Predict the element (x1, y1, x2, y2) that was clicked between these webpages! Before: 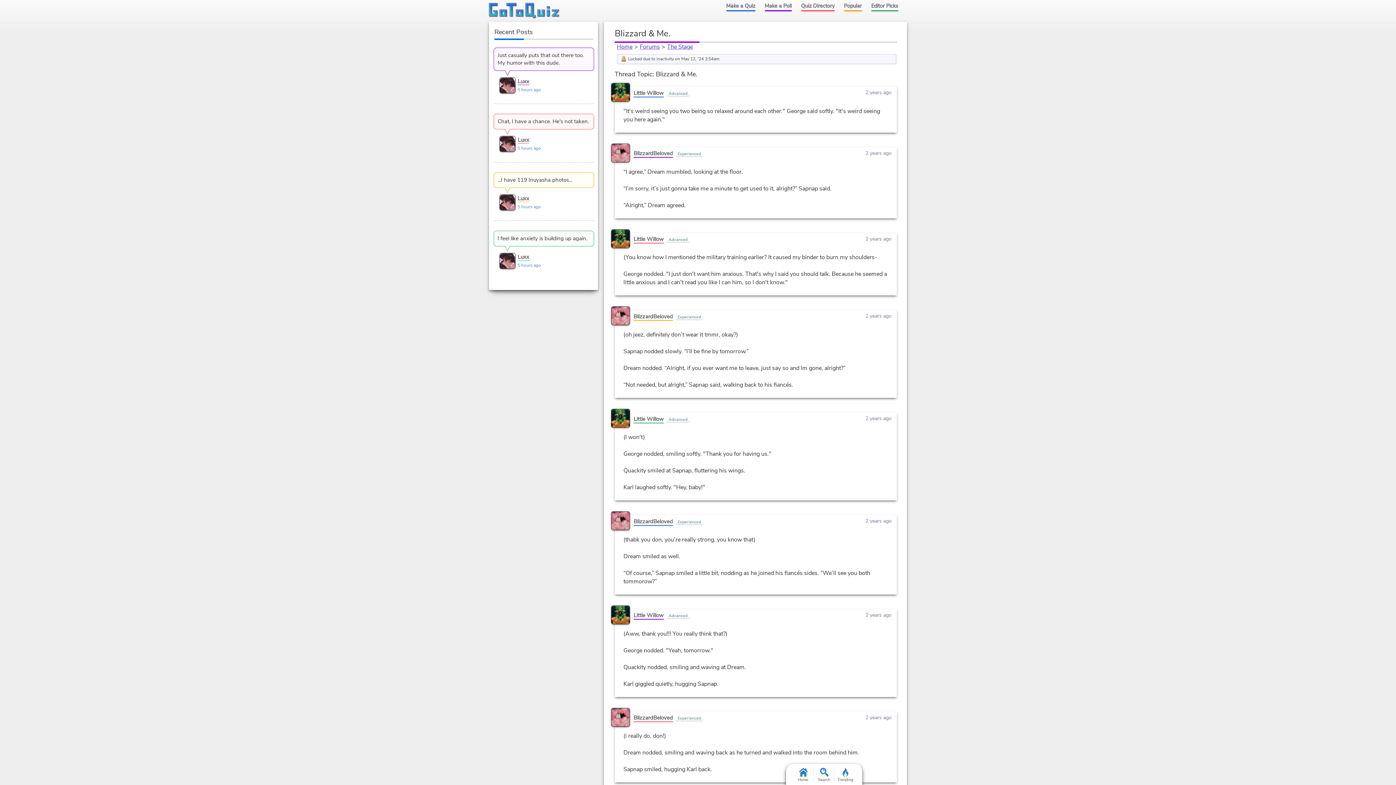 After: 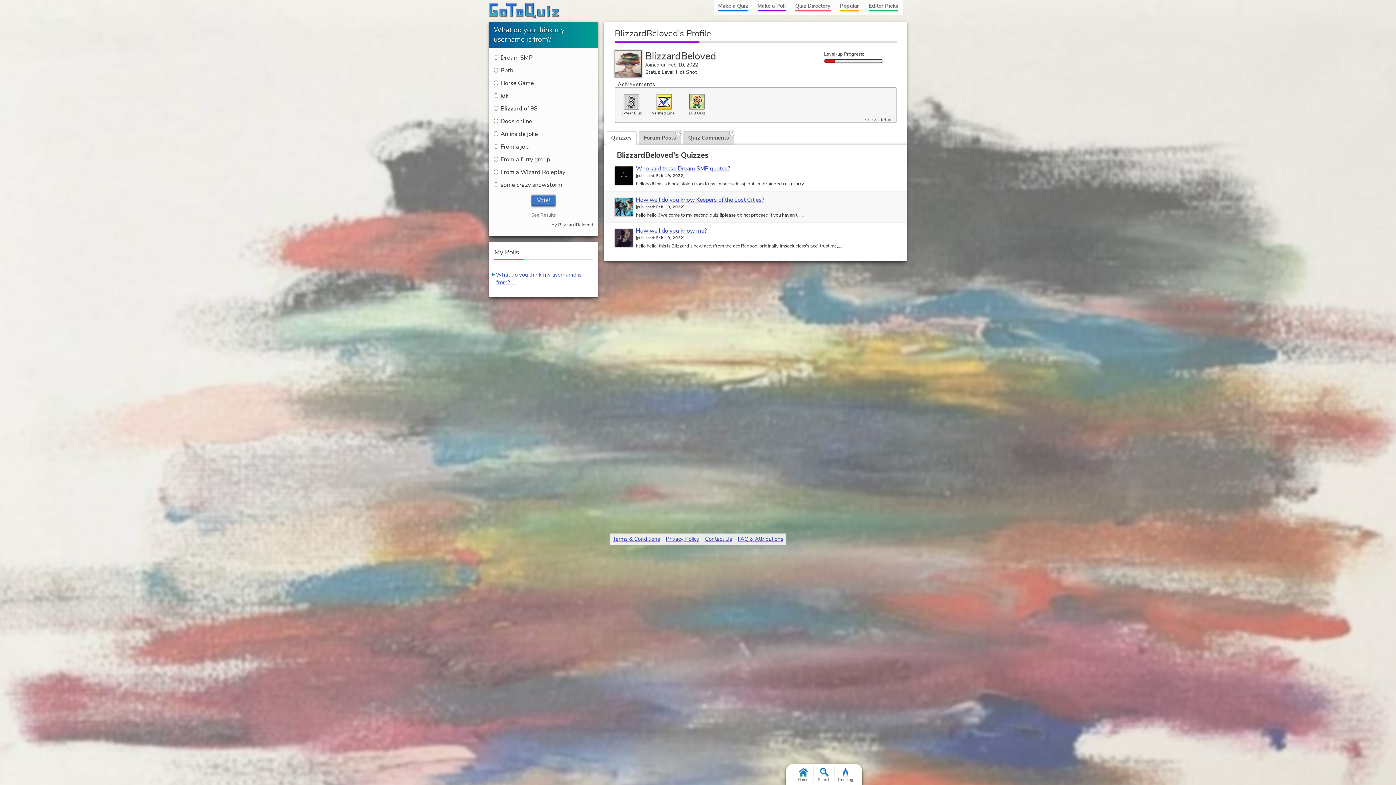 Action: label: BlizzardBeloved bbox: (633, 714, 673, 722)